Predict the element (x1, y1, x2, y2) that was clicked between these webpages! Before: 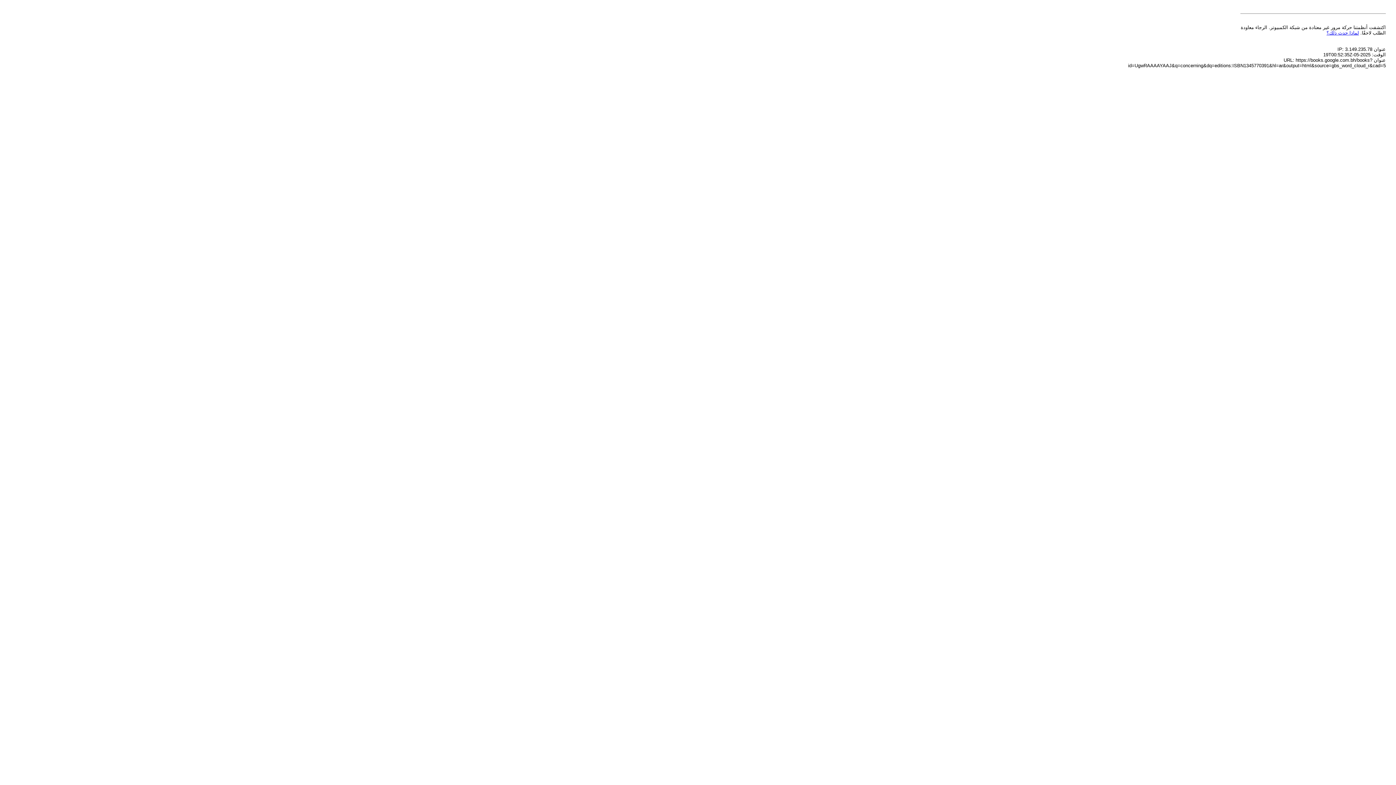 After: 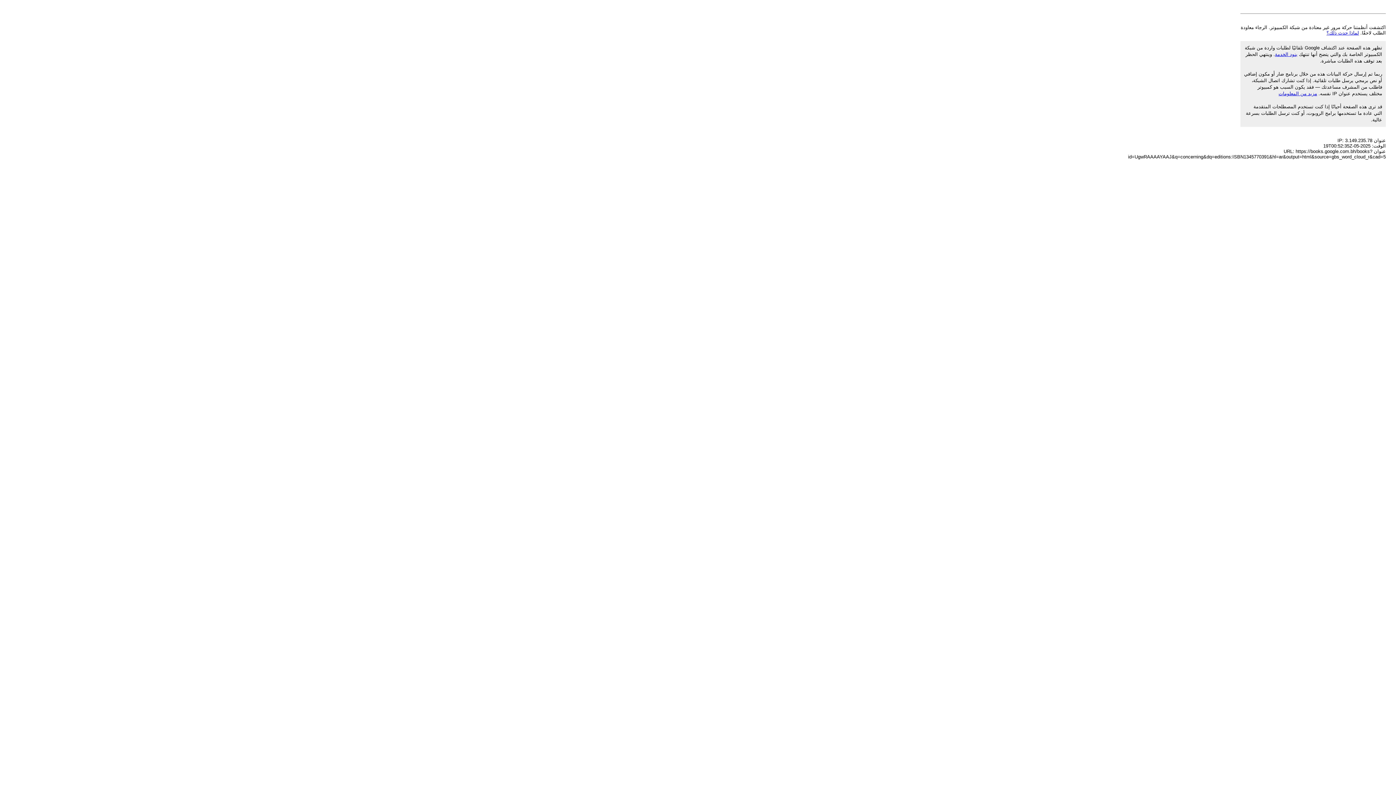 Action: label: لماذا حدث ذلك؟ bbox: (1326, 30, 1359, 35)